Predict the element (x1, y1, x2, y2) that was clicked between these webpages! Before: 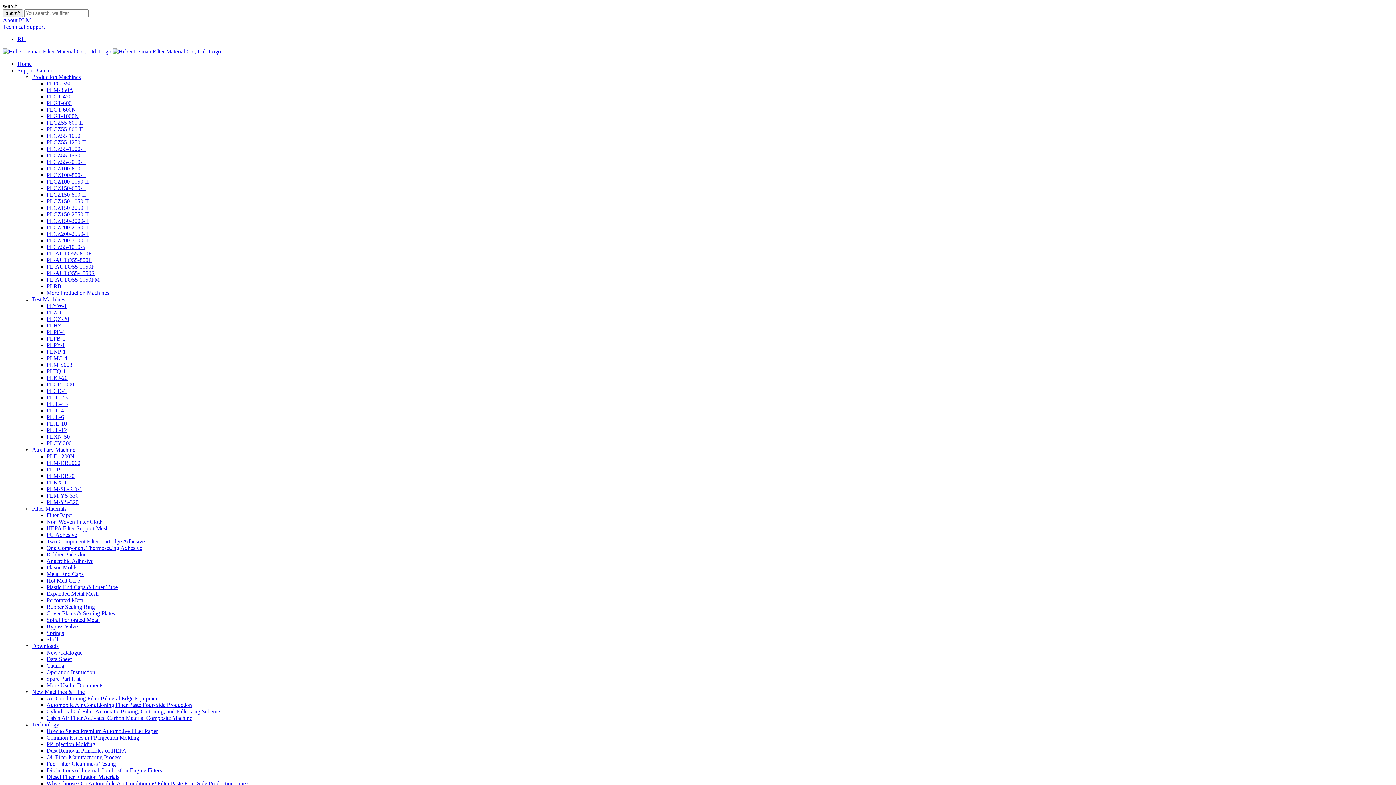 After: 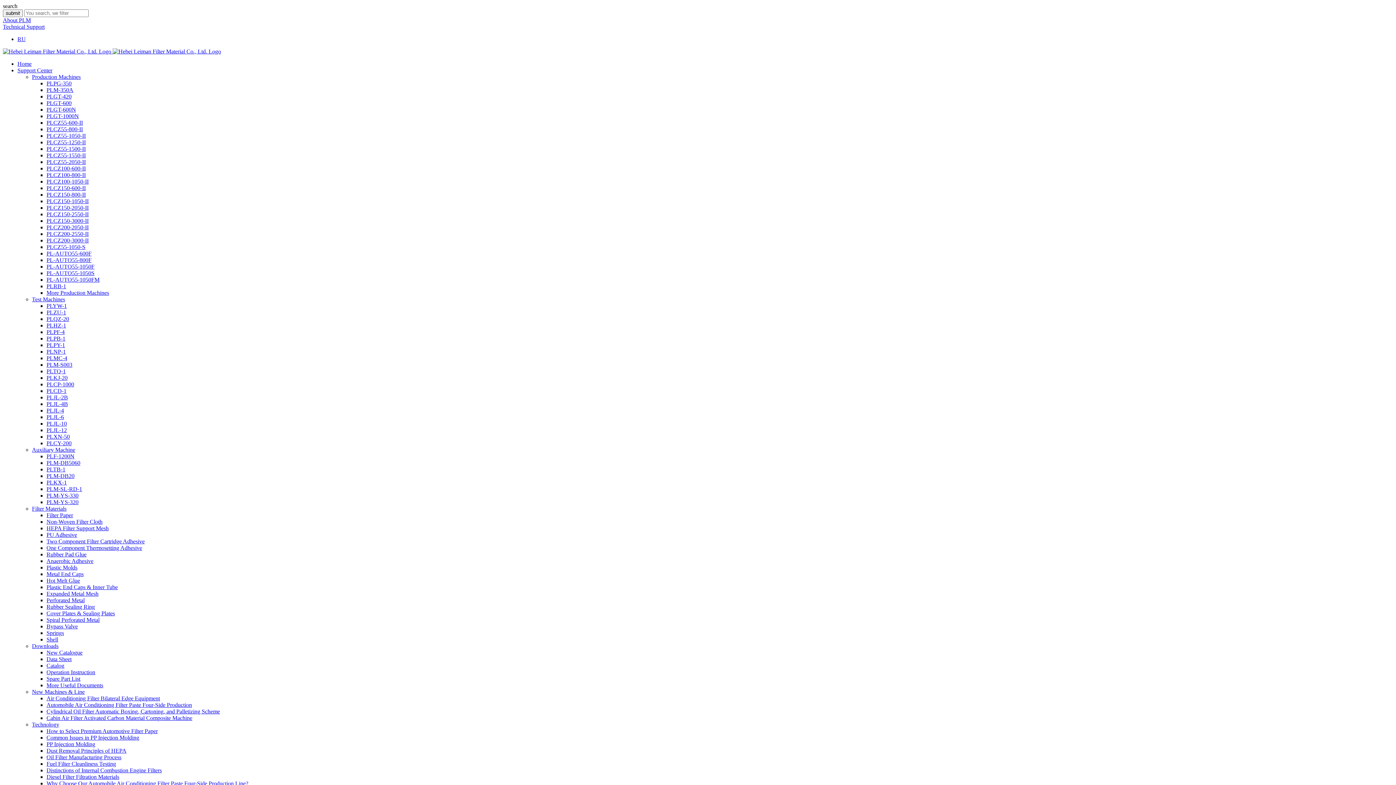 Action: label: Auxiliary Machine bbox: (32, 446, 75, 453)